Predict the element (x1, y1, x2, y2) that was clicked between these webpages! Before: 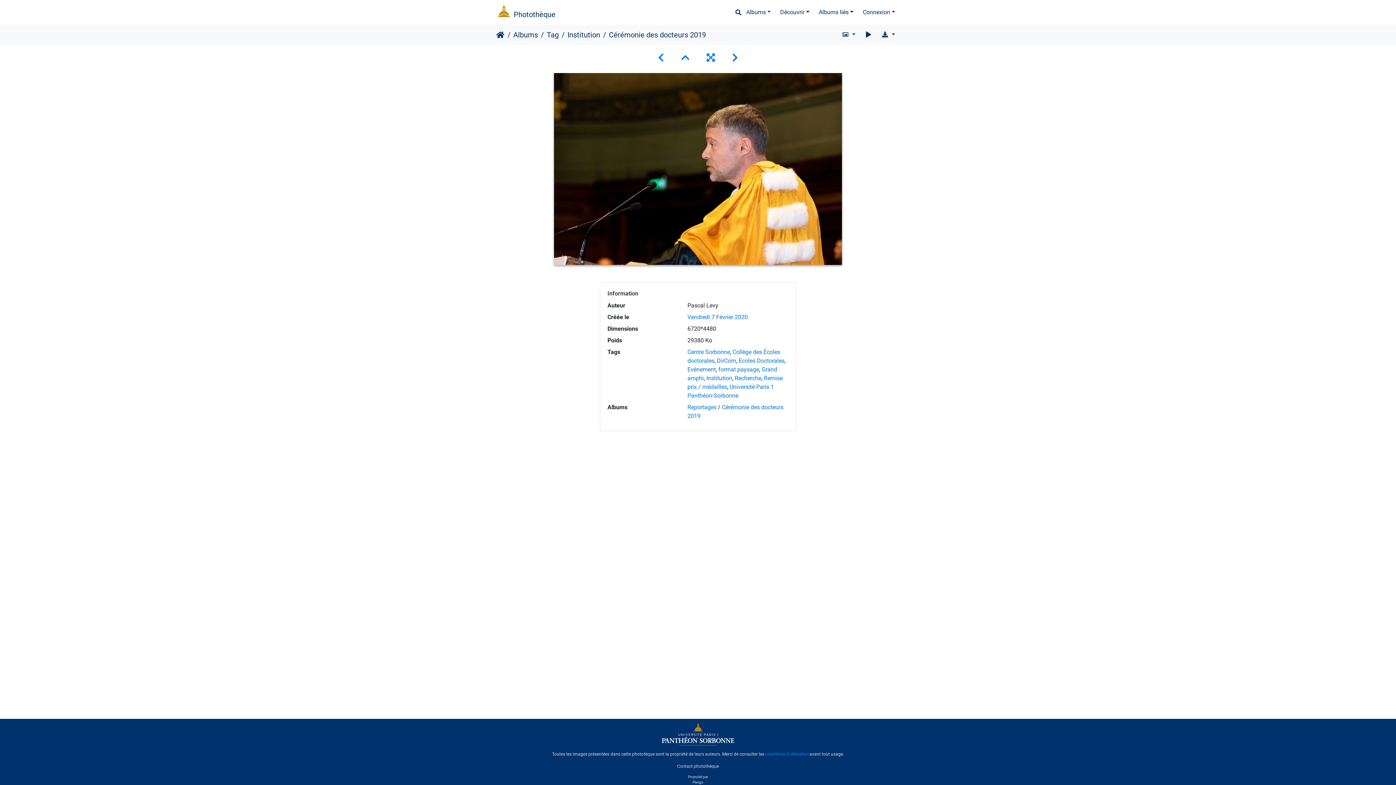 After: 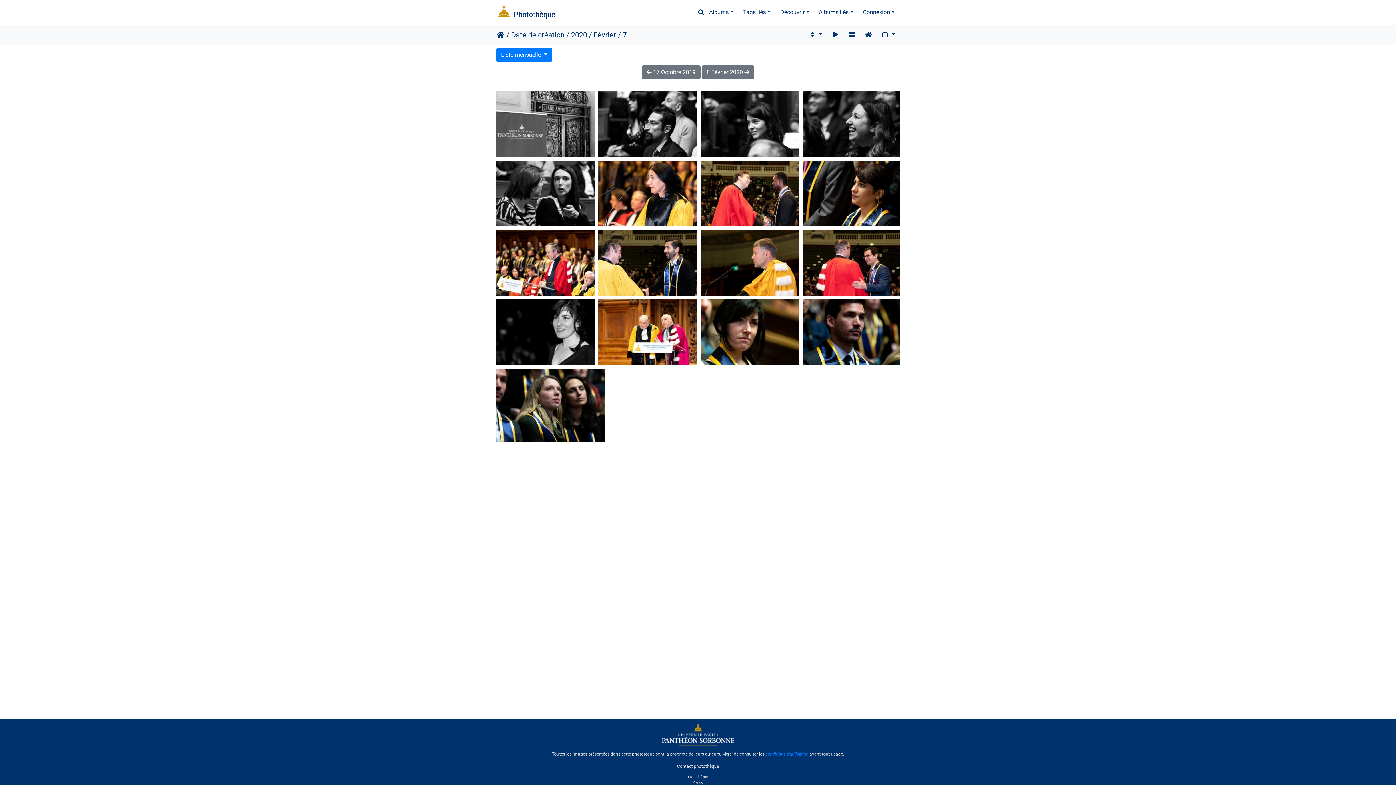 Action: label: Vendredi 7 Février 2020 bbox: (687, 313, 748, 320)